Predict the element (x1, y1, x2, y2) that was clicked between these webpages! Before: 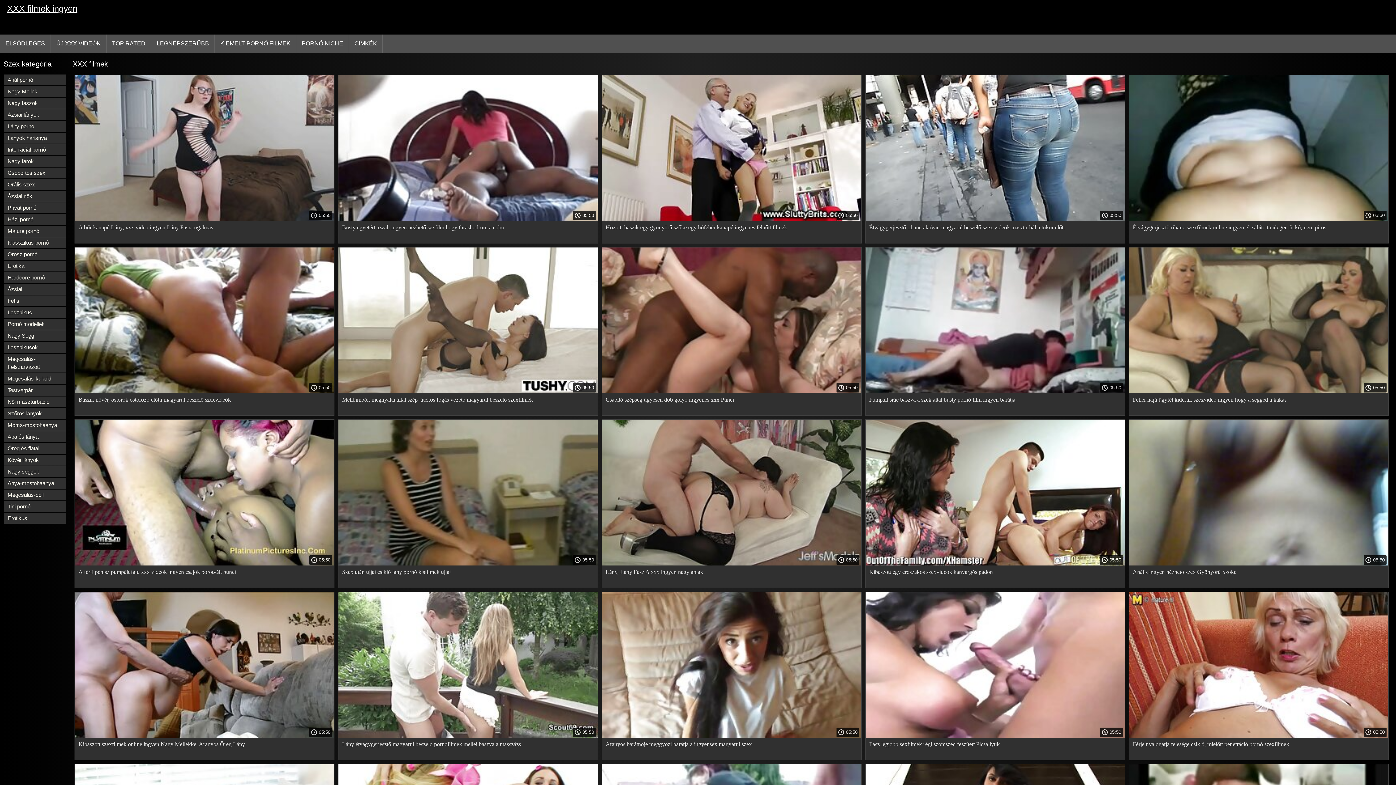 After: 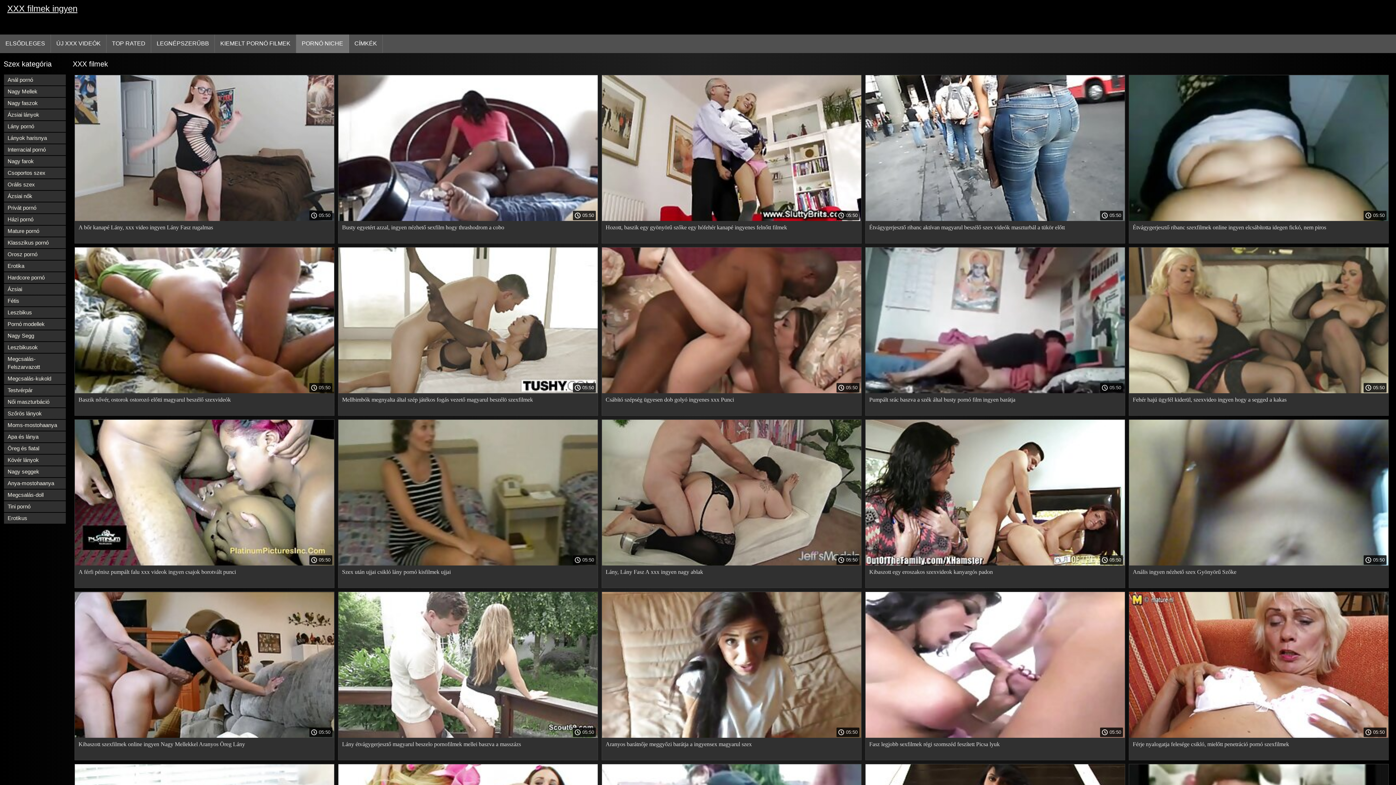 Action: label: PORNÓ NICHE bbox: (296, 34, 349, 53)